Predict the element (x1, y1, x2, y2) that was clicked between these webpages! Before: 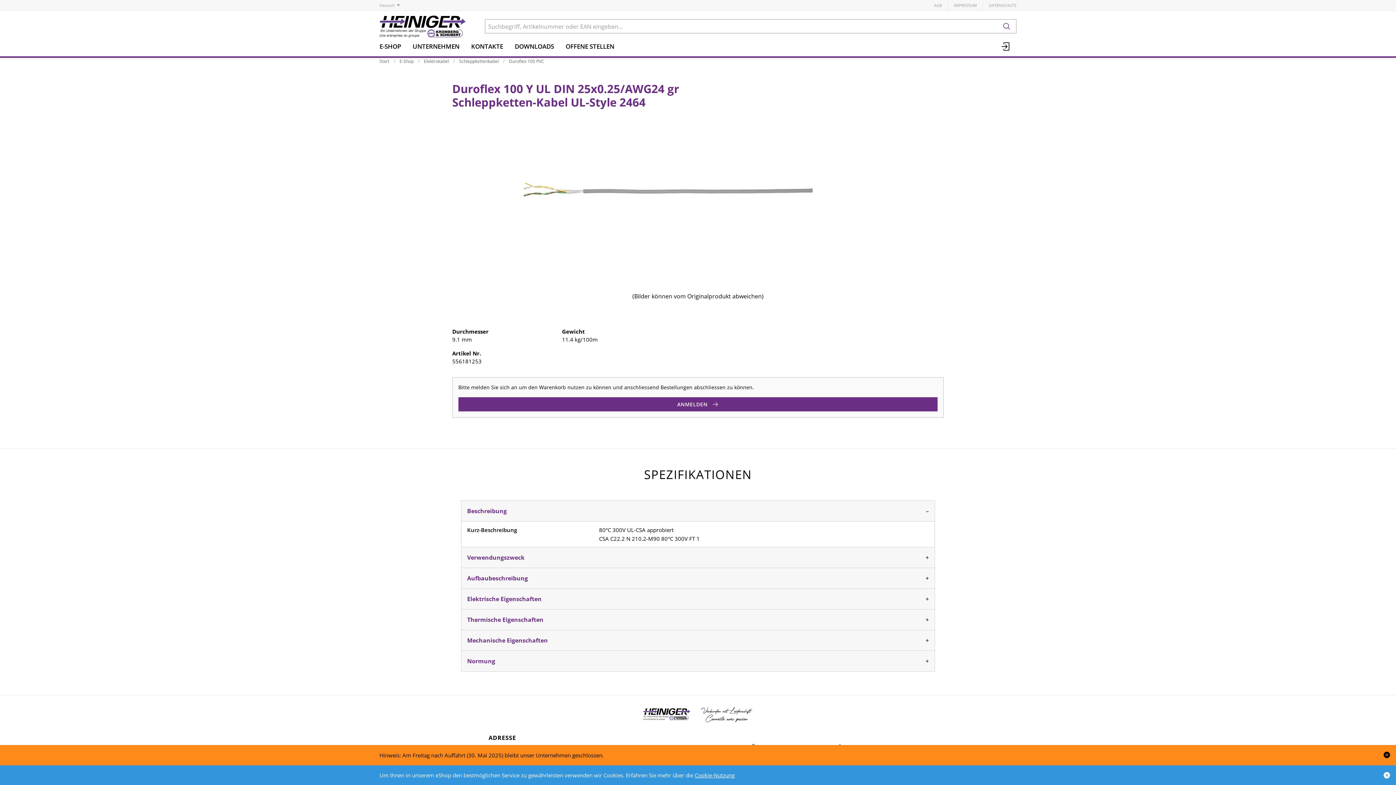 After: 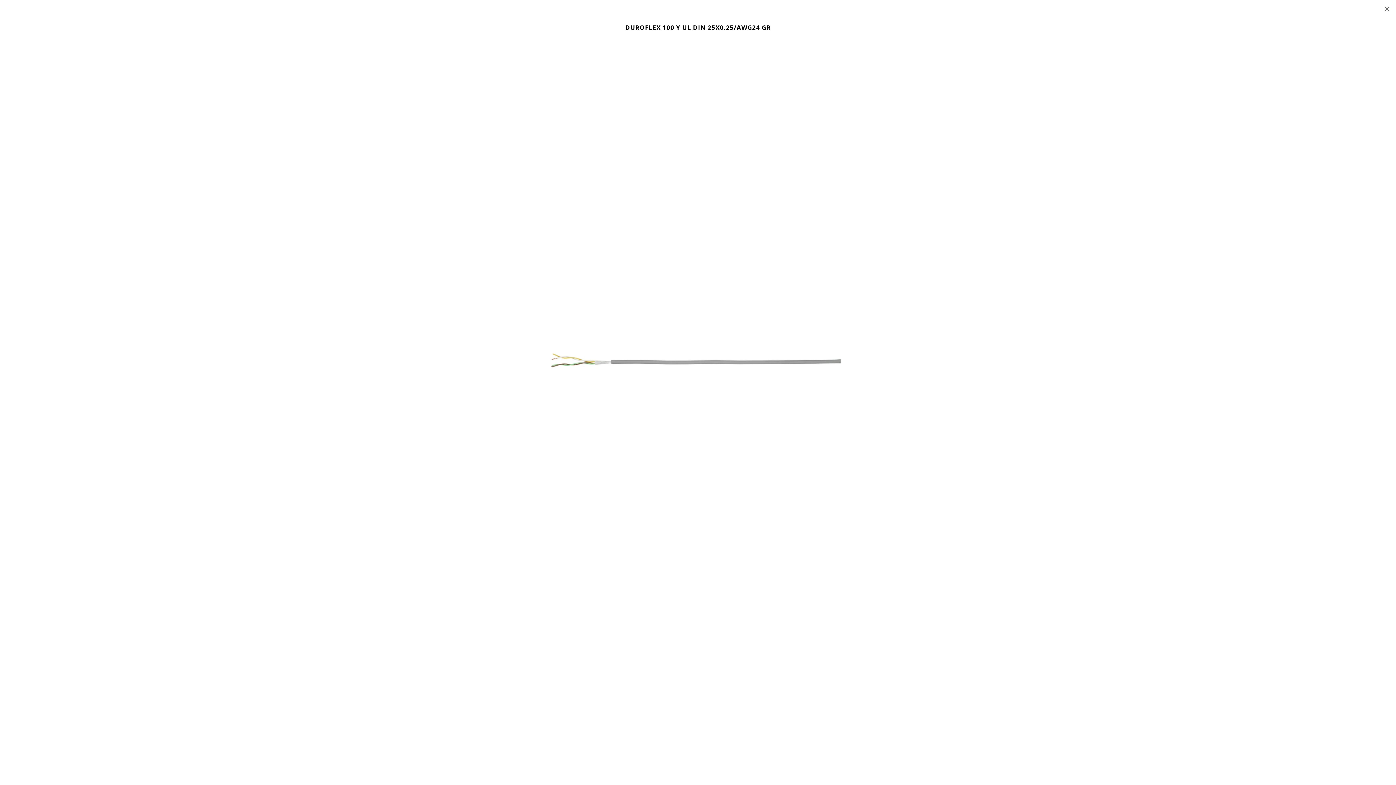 Action: bbox: (452, 112, 888, 264)